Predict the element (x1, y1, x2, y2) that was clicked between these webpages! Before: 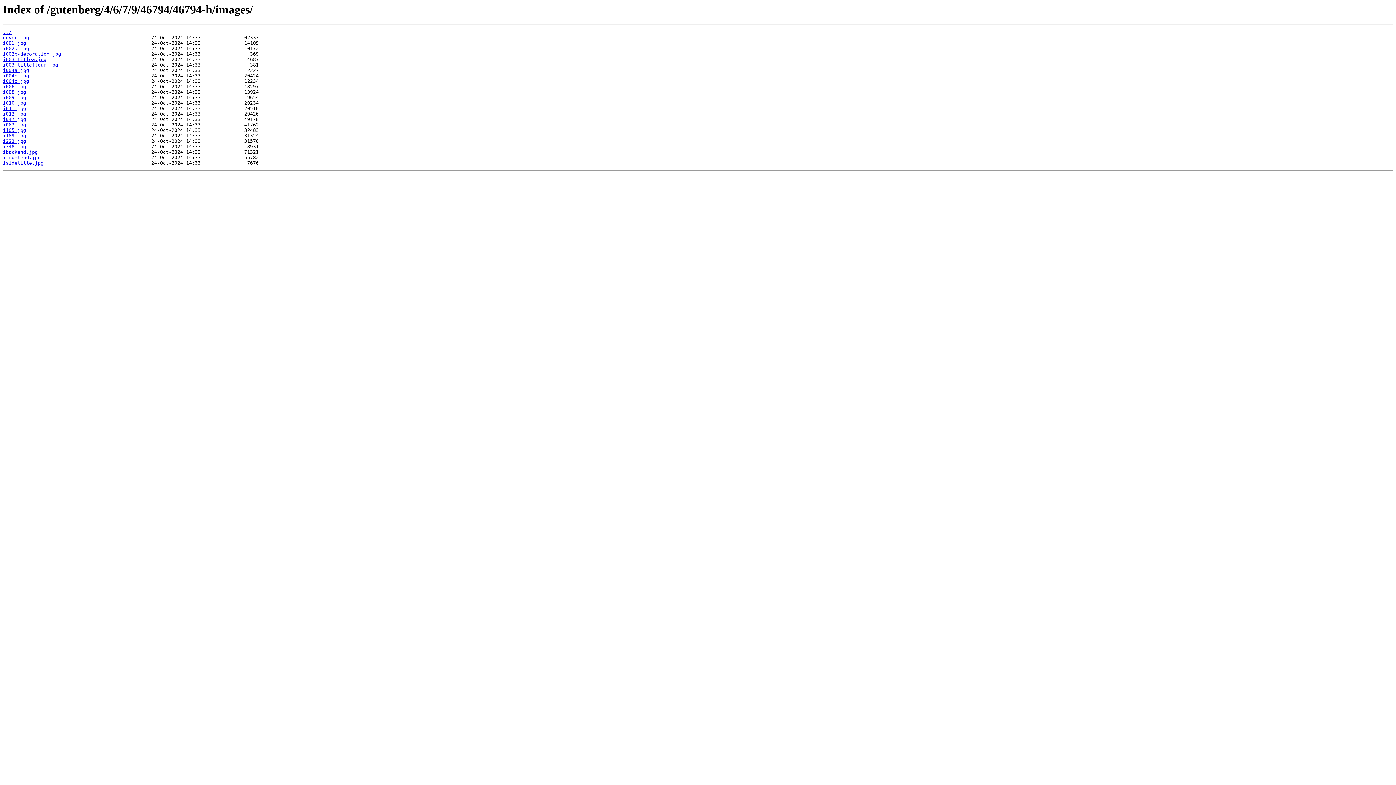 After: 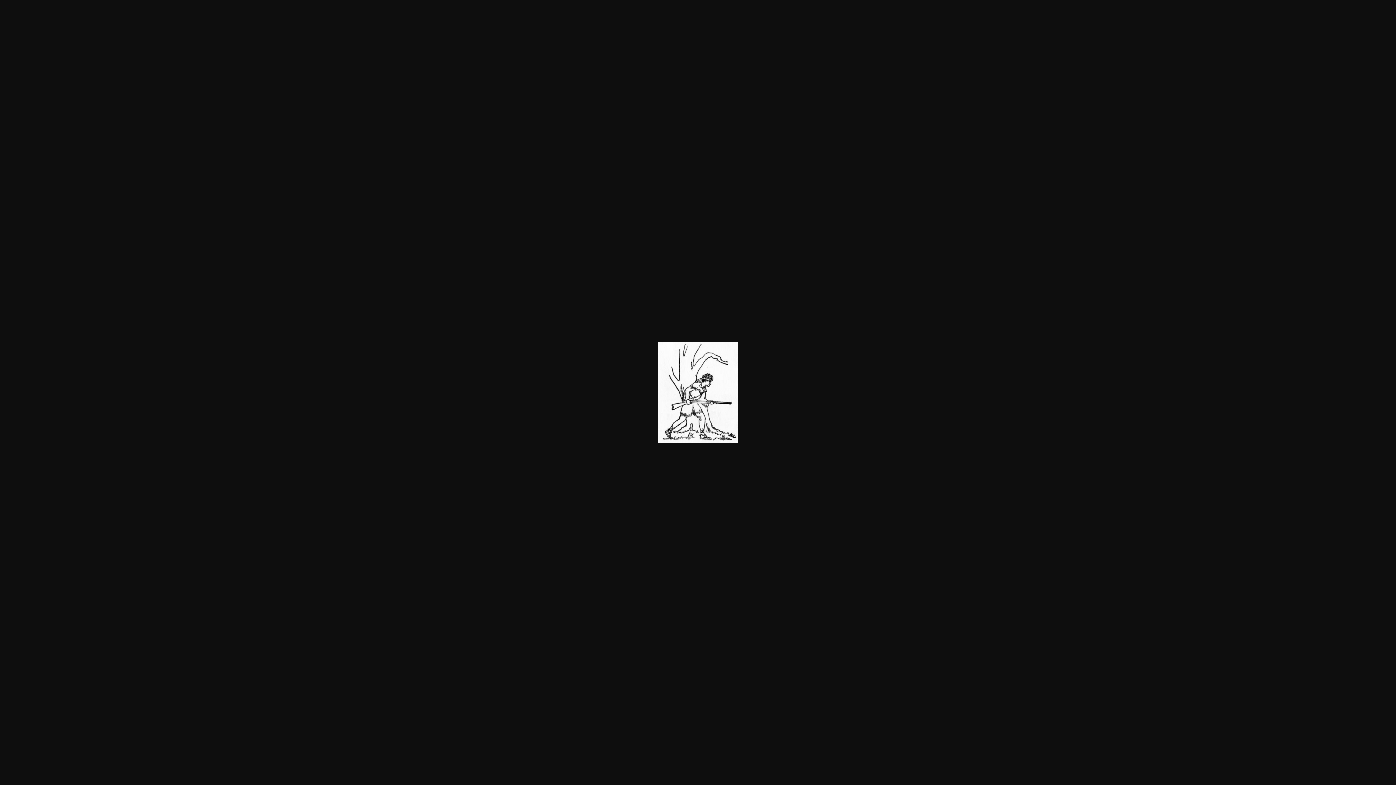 Action: bbox: (2, 56, 46, 62) label: i003-titlea.jpg